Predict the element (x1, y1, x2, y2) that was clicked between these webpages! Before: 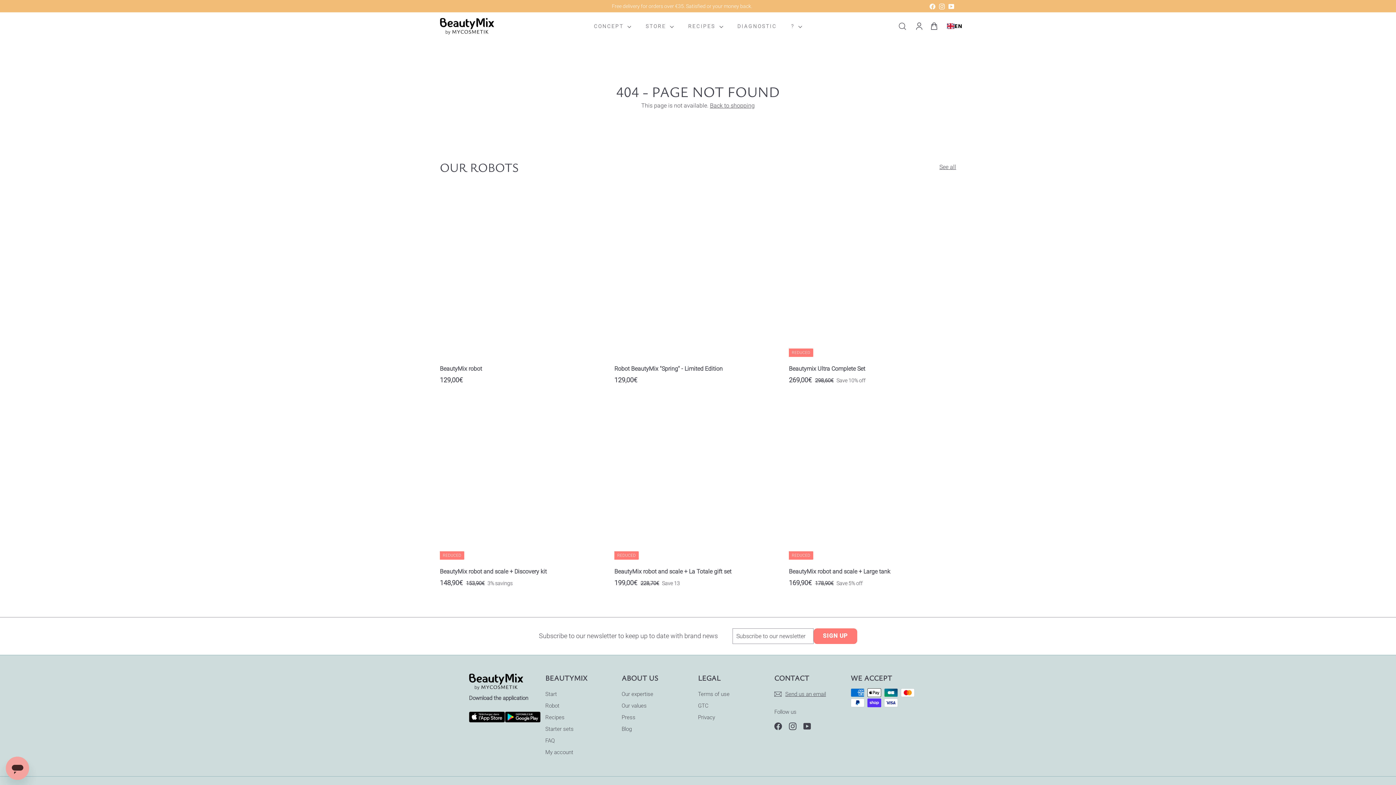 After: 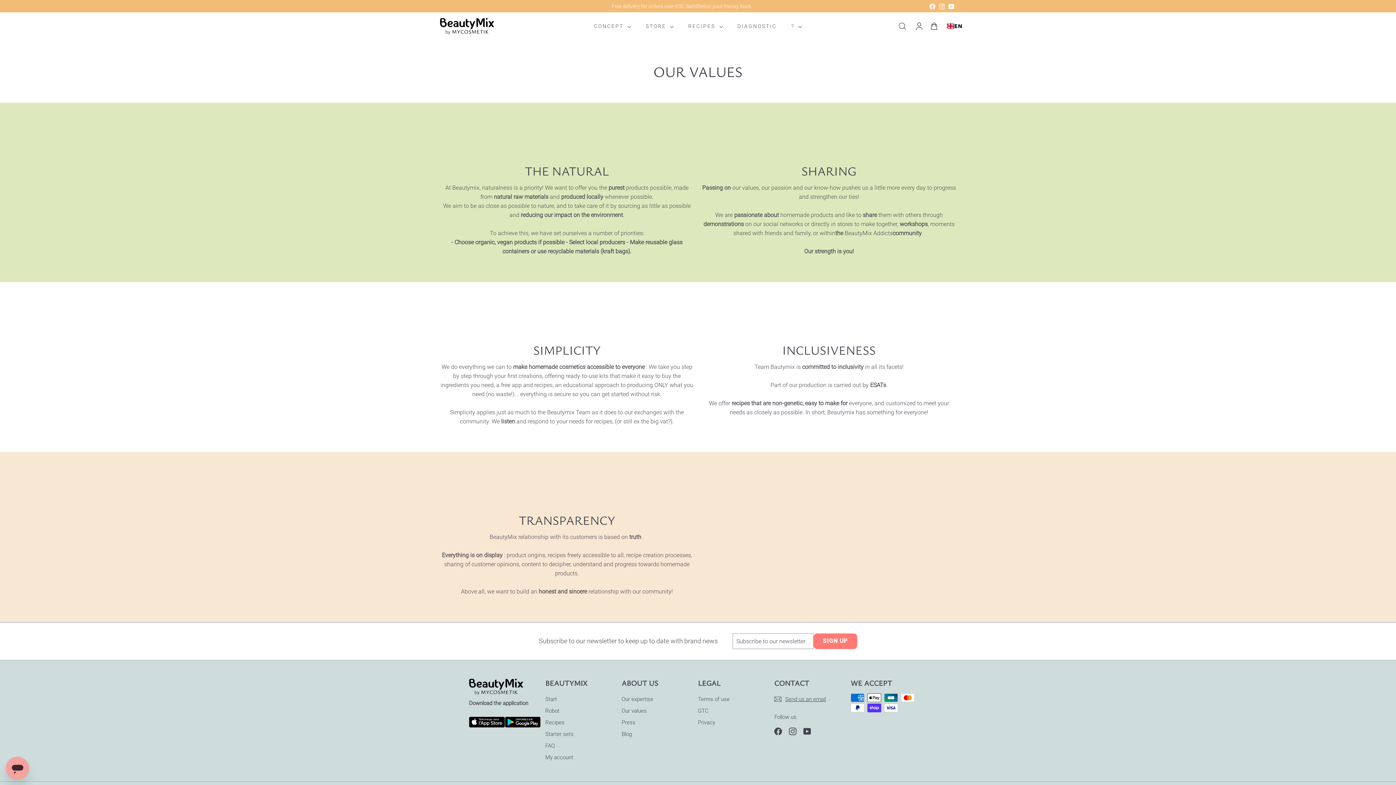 Action: label: Our values bbox: (621, 700, 646, 711)